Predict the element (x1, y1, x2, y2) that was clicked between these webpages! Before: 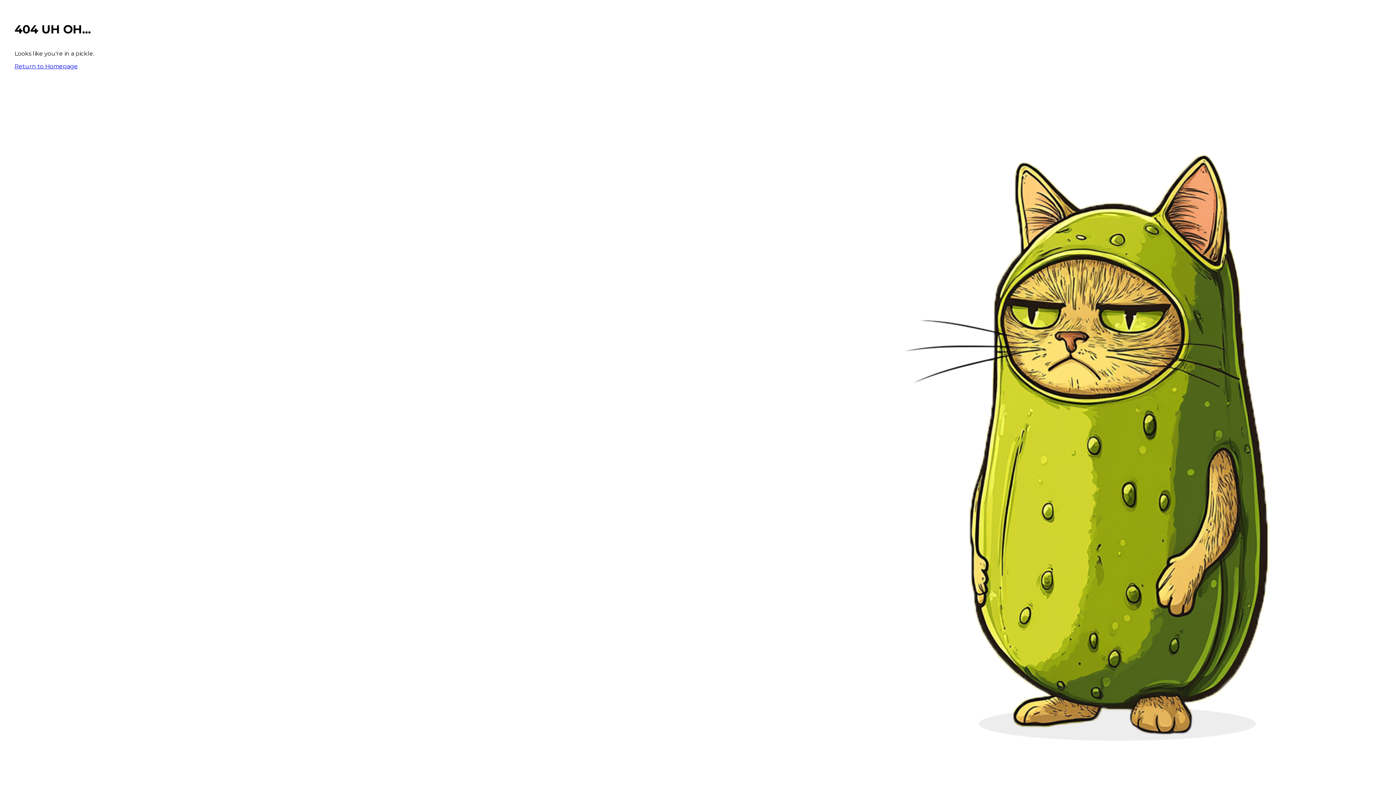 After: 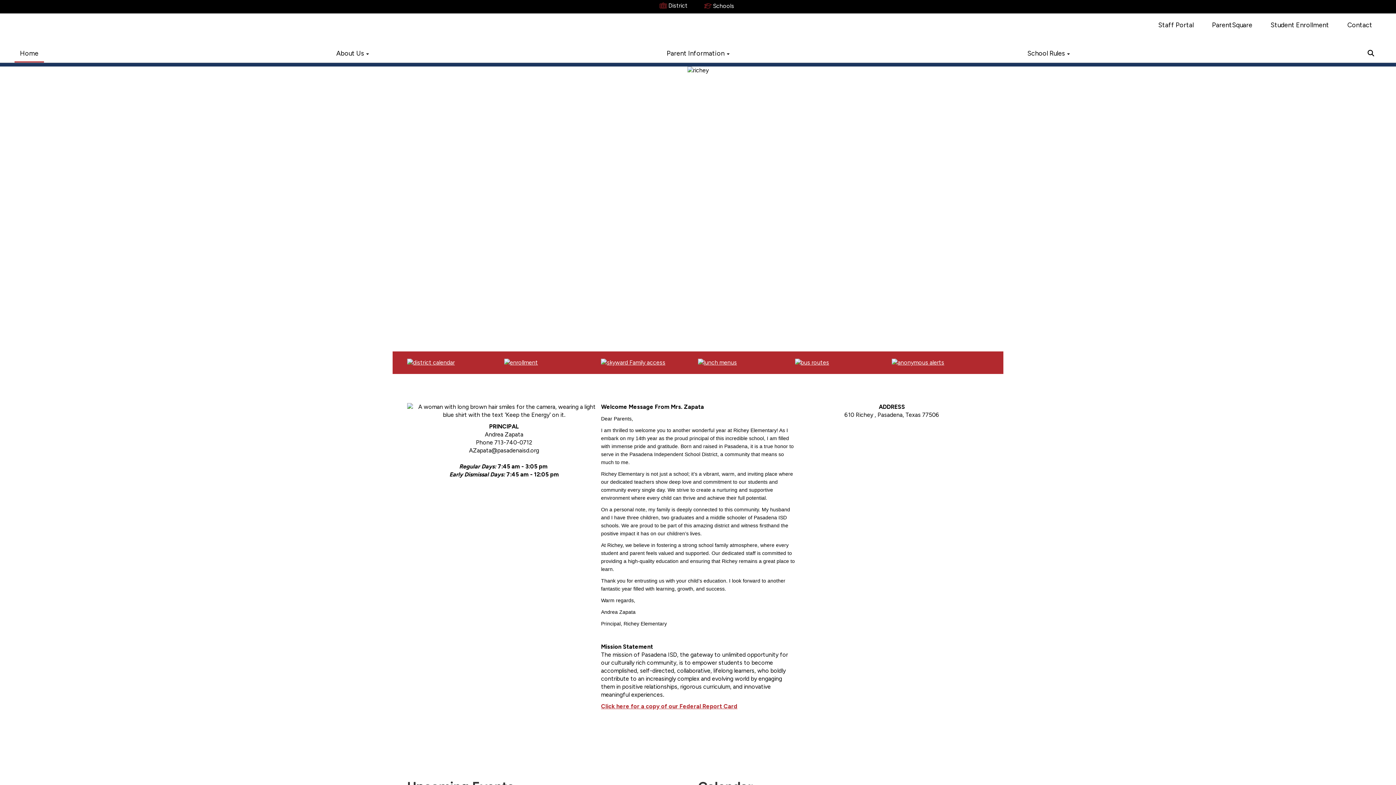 Action: bbox: (14, 62, 77, 69) label: Return to Homepage